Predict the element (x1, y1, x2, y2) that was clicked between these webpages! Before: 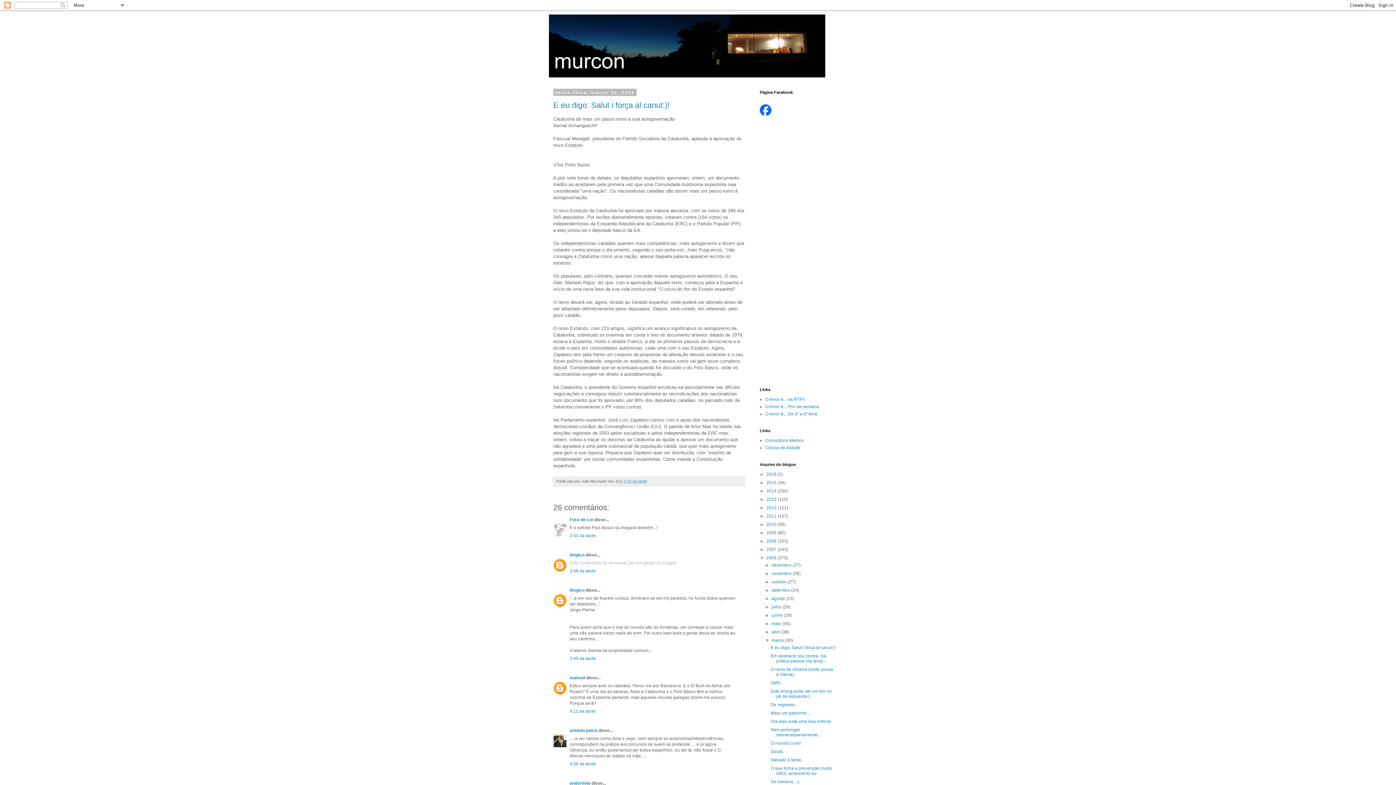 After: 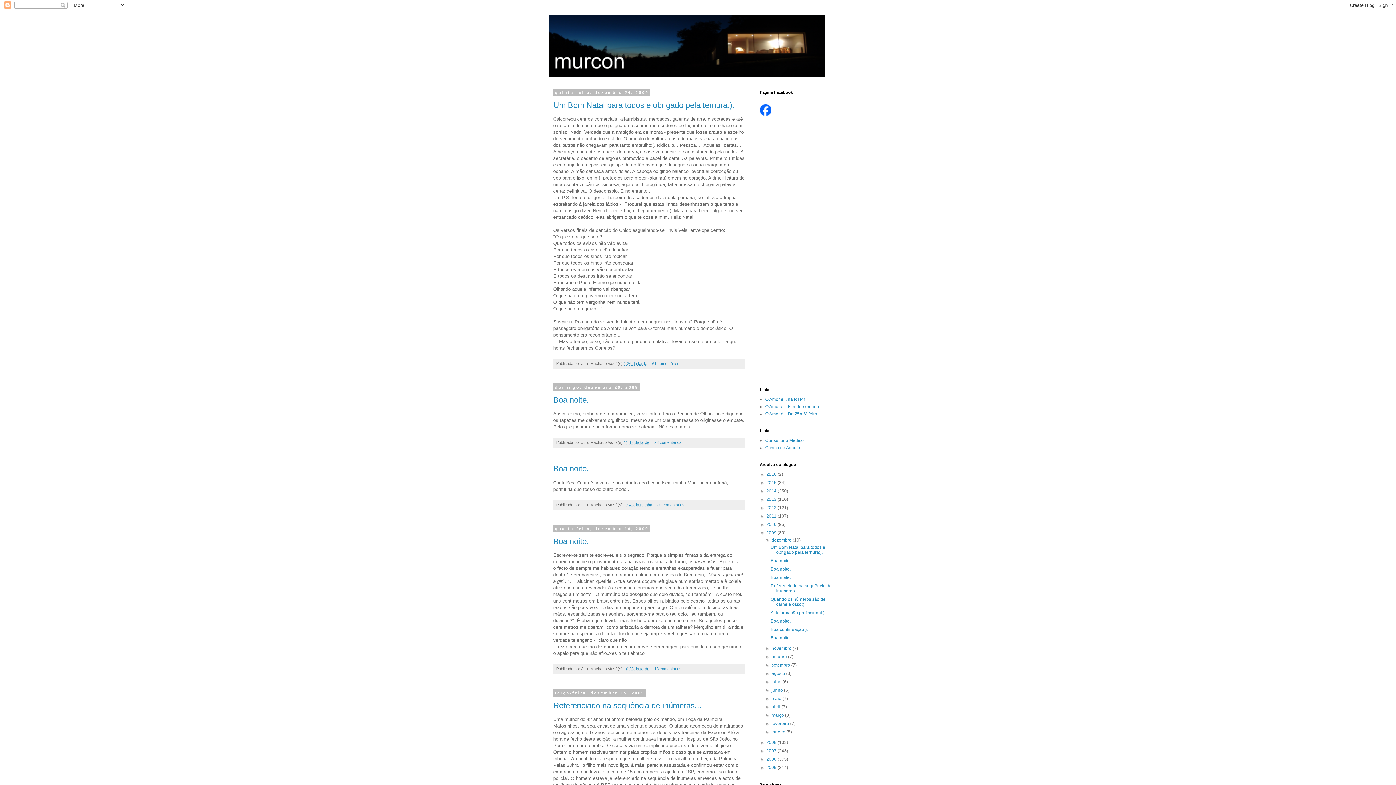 Action: label: 2009  bbox: (766, 530, 777, 535)